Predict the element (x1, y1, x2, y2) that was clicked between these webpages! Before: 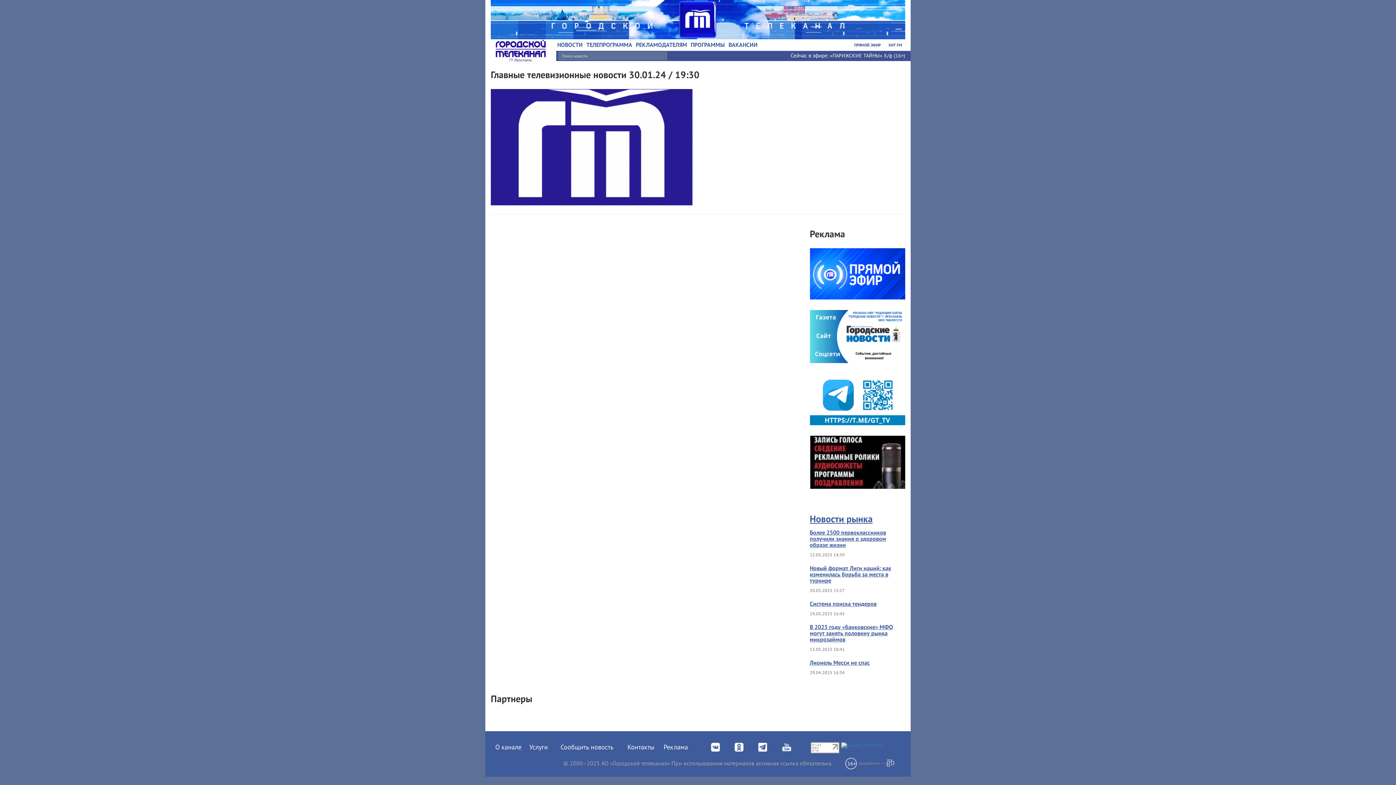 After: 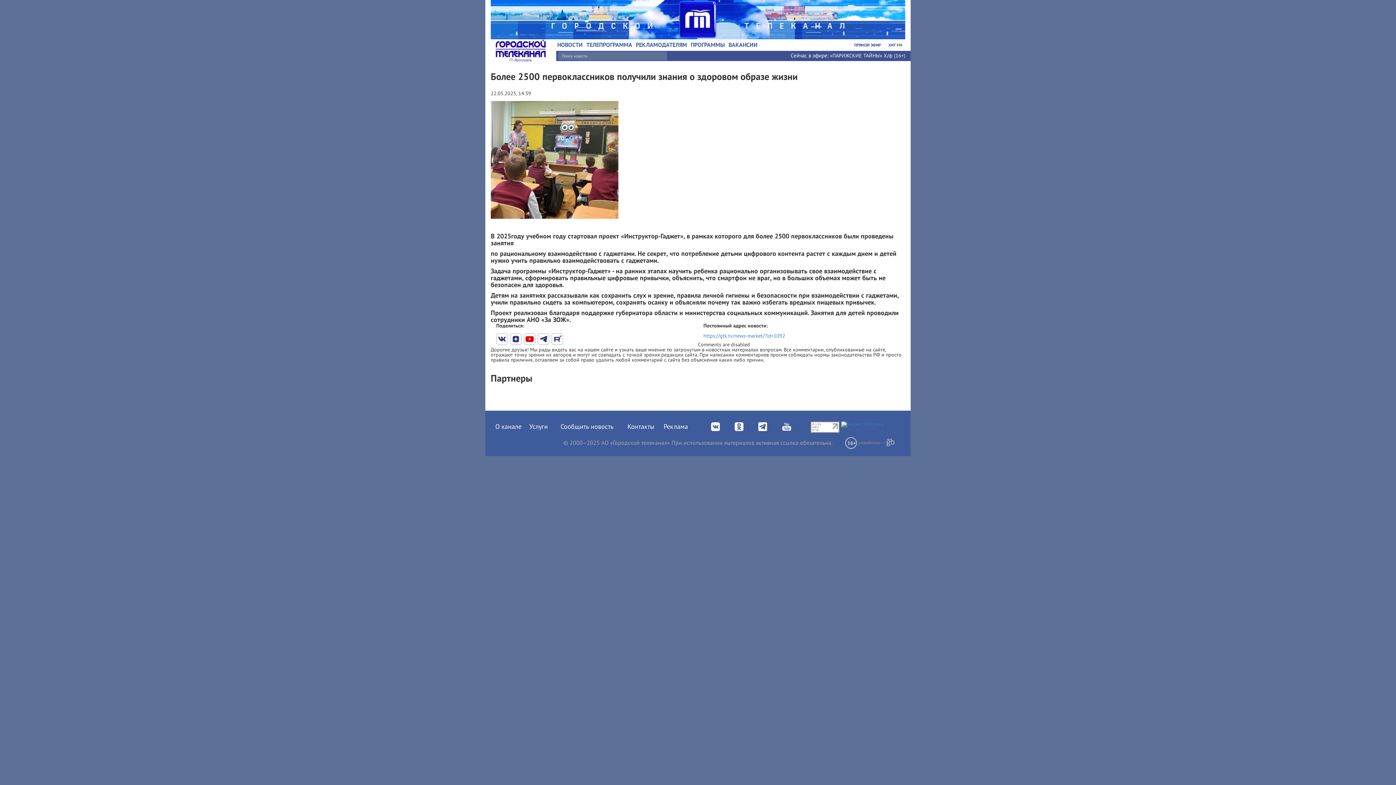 Action: bbox: (810, 529, 886, 548) label: Более 2500 первоклассников получили знания о здоровом образе жизни